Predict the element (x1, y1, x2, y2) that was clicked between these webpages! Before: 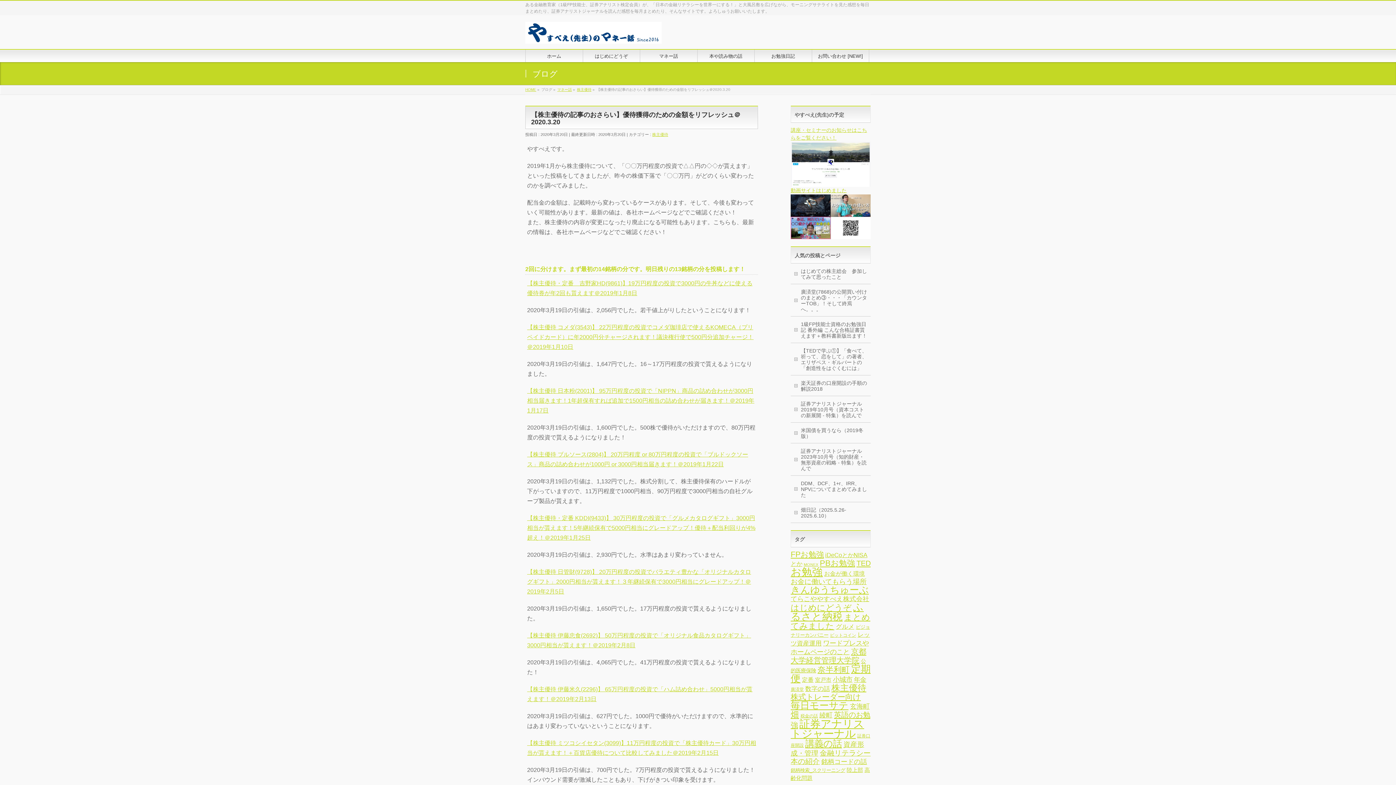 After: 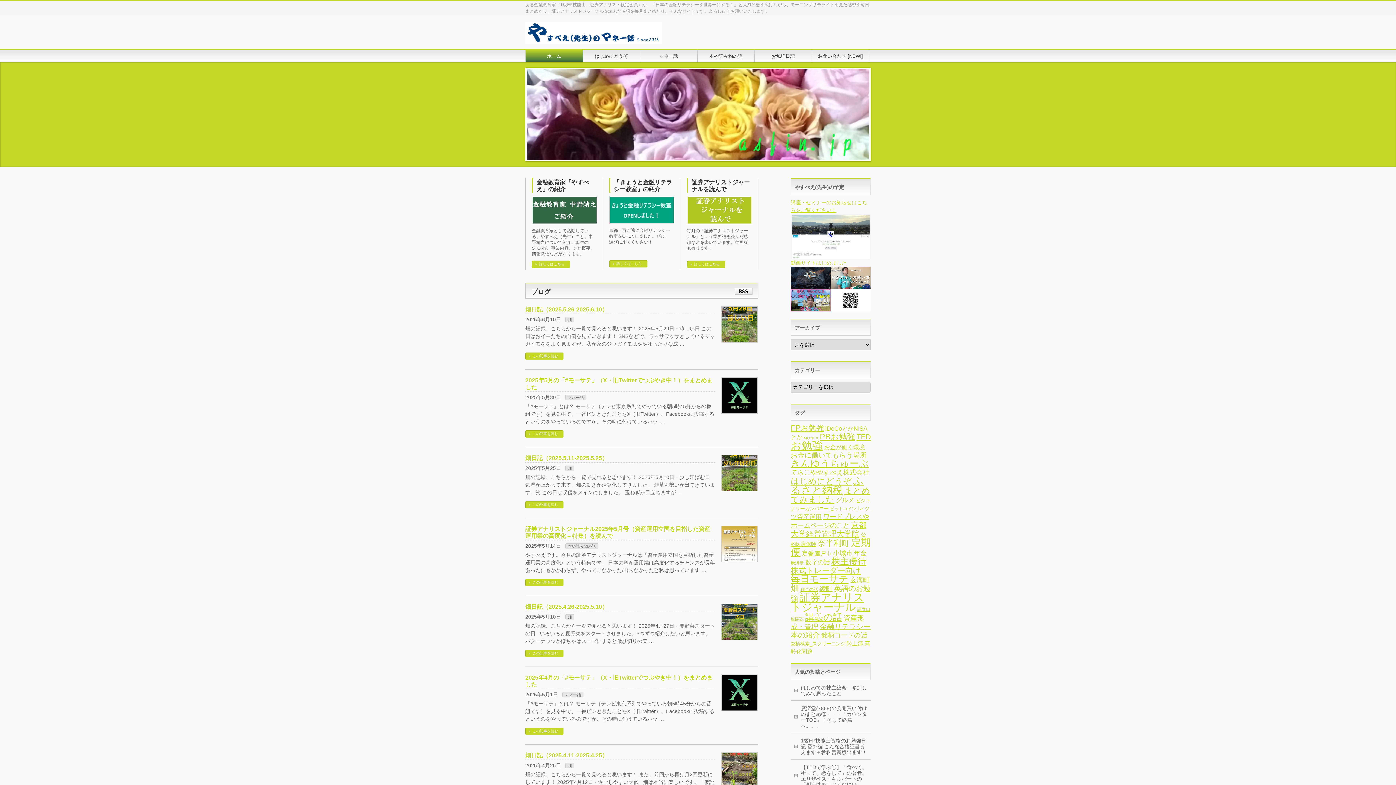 Action: bbox: (525, 30, 661, 40)